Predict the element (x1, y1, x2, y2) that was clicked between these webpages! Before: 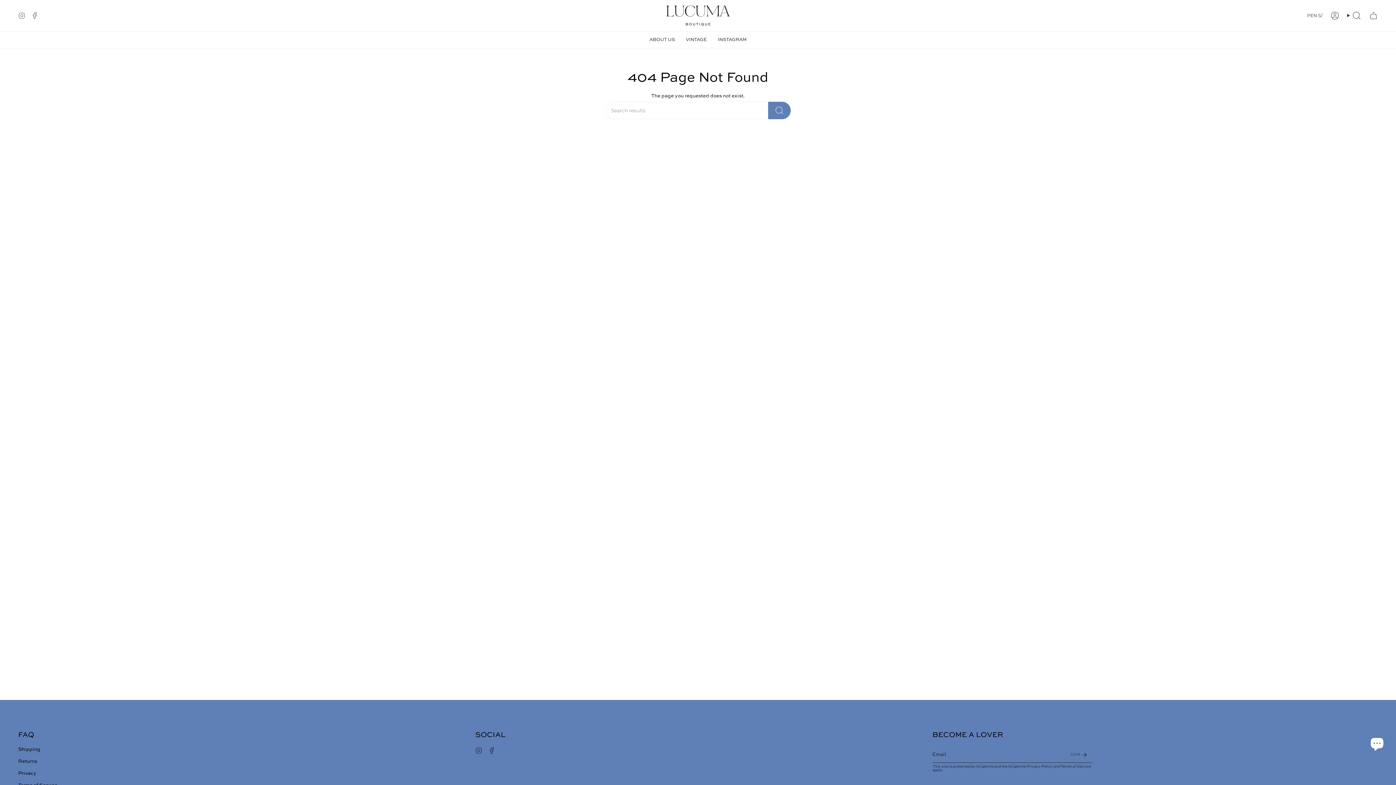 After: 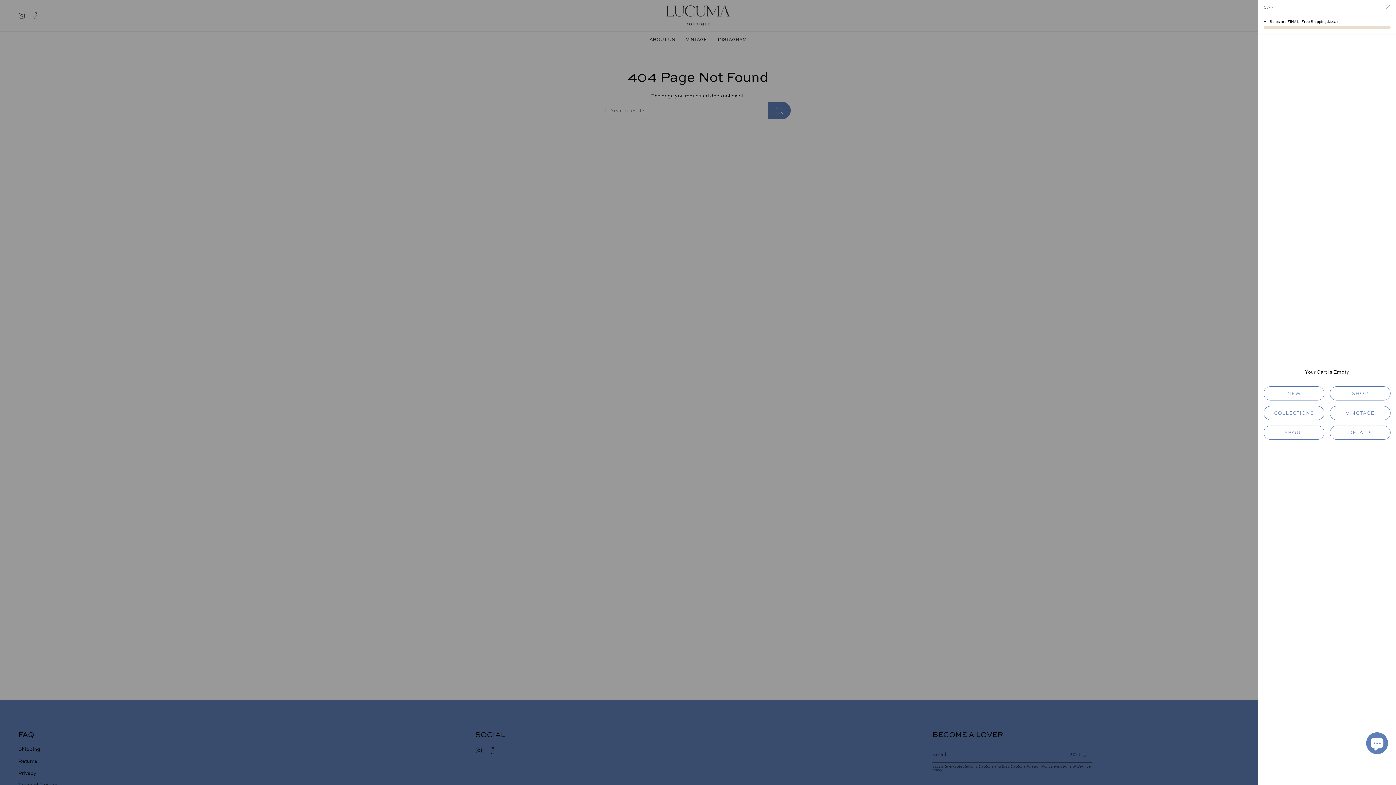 Action: label: Cart bbox: (1365, 0, 1382, 31)